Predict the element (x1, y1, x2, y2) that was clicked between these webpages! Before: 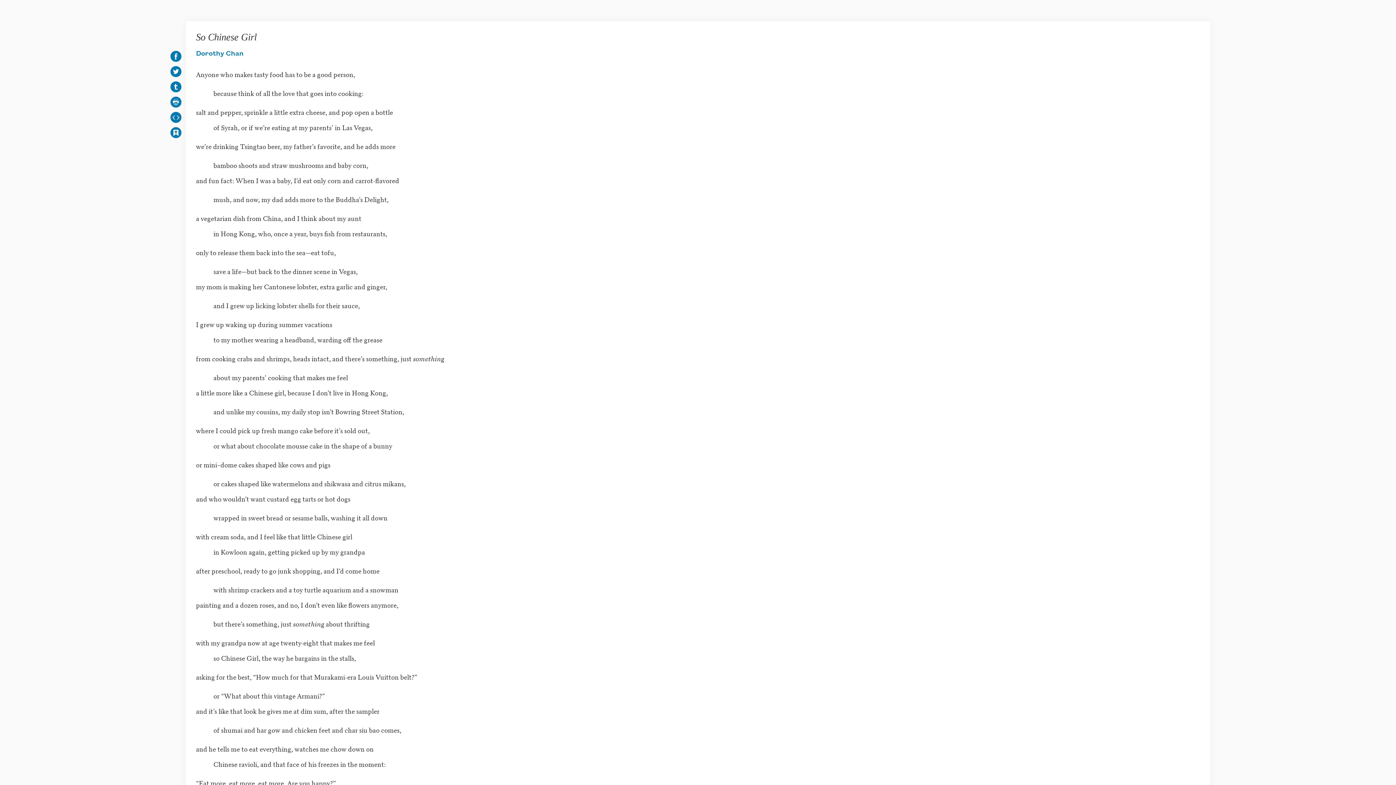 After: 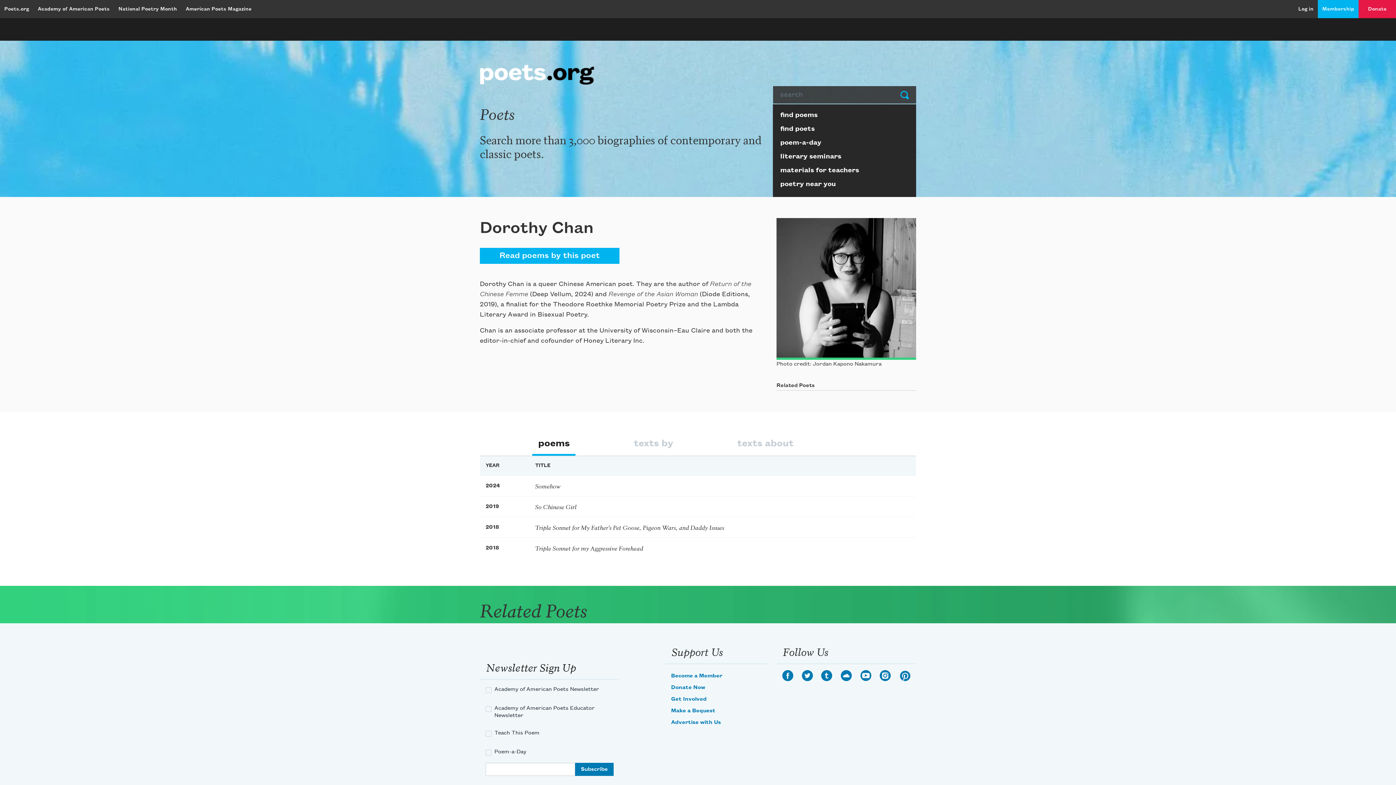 Action: bbox: (196, 50, 243, 57) label: Dorothy Chan